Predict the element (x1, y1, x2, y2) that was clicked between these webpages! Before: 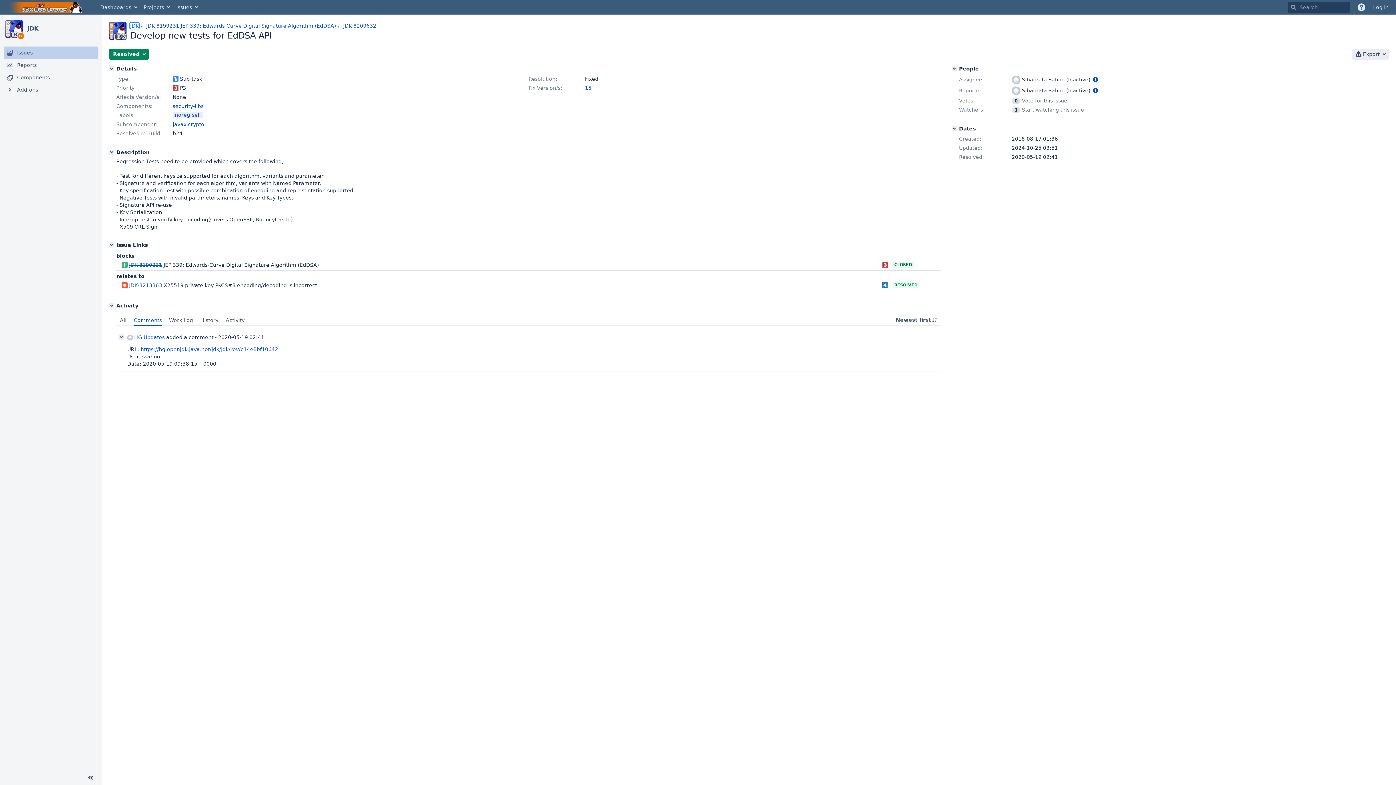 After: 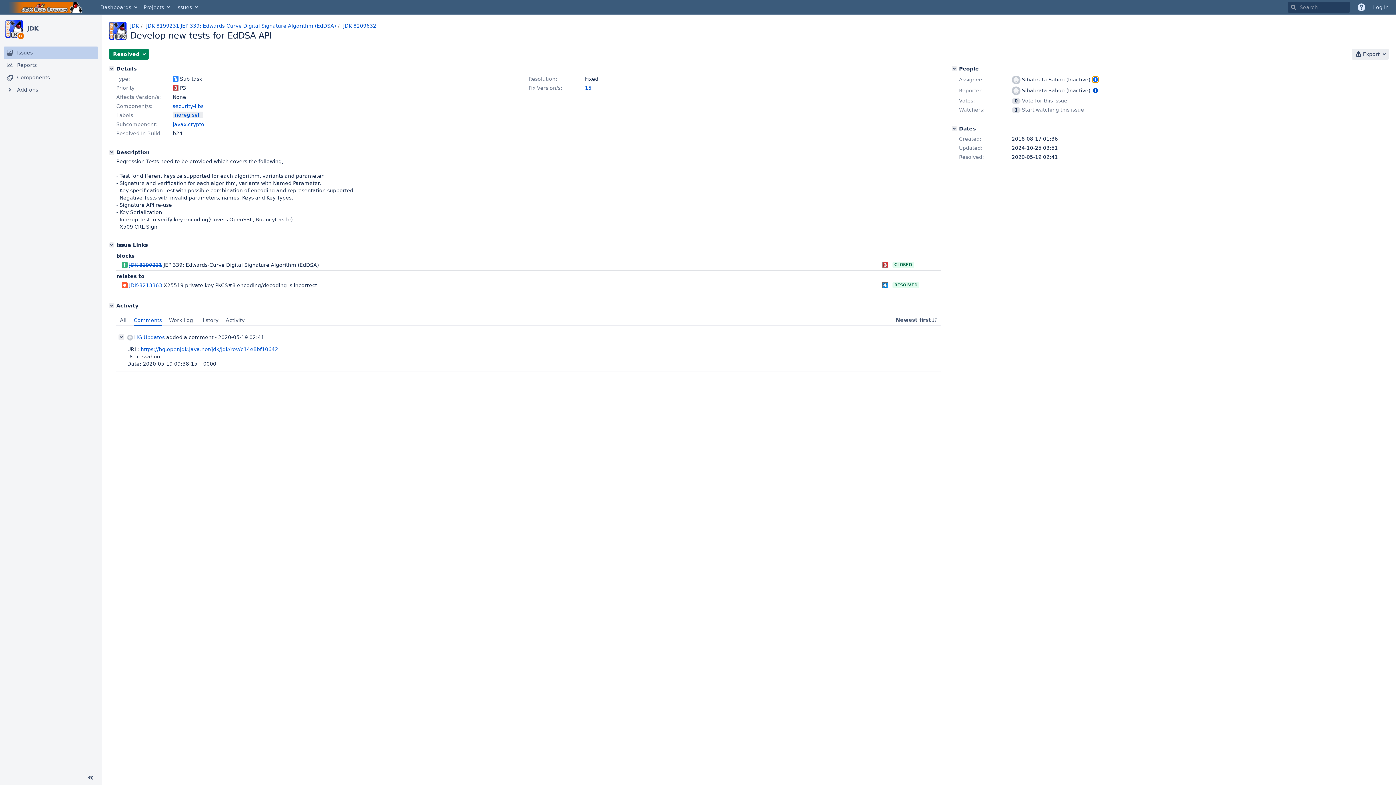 Action: bbox: (1092, 76, 1098, 82) label: Show user information